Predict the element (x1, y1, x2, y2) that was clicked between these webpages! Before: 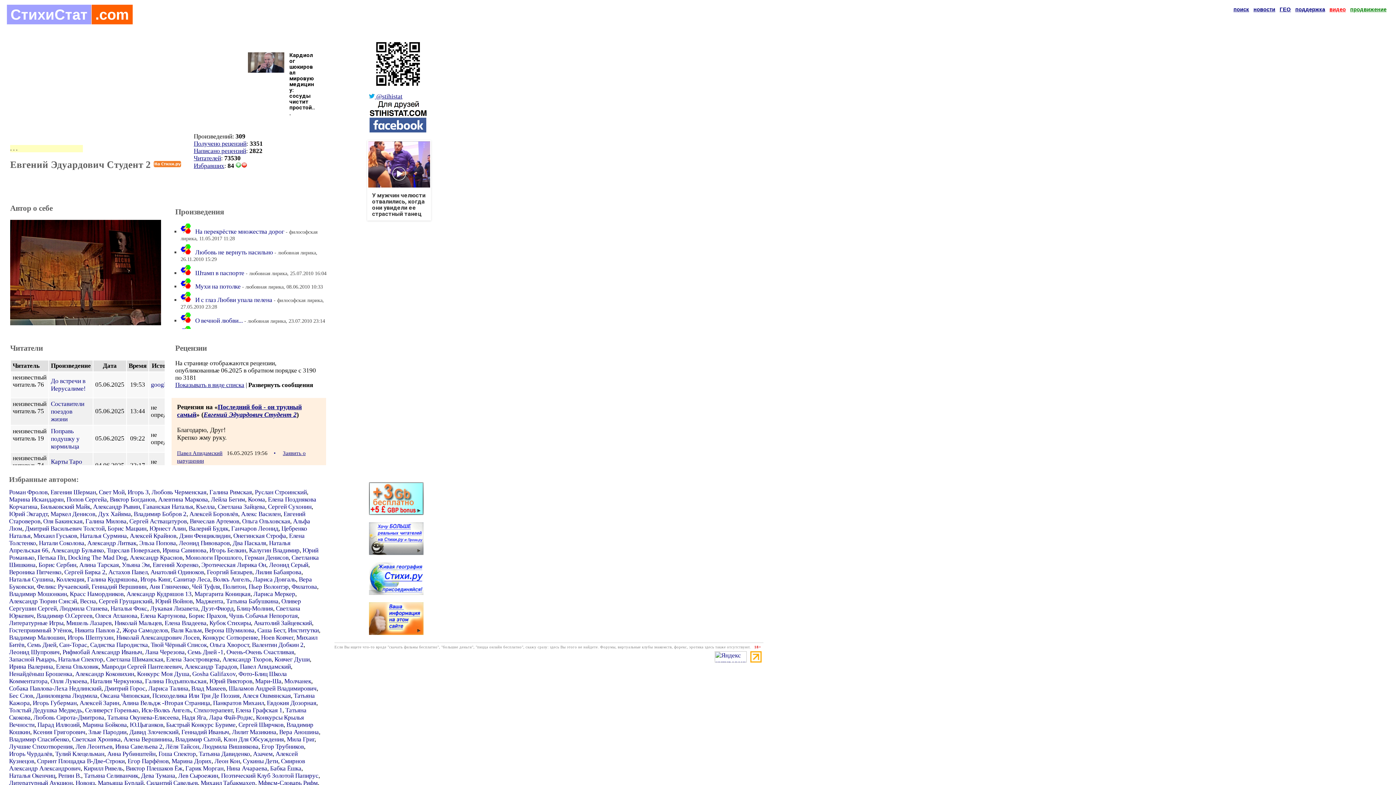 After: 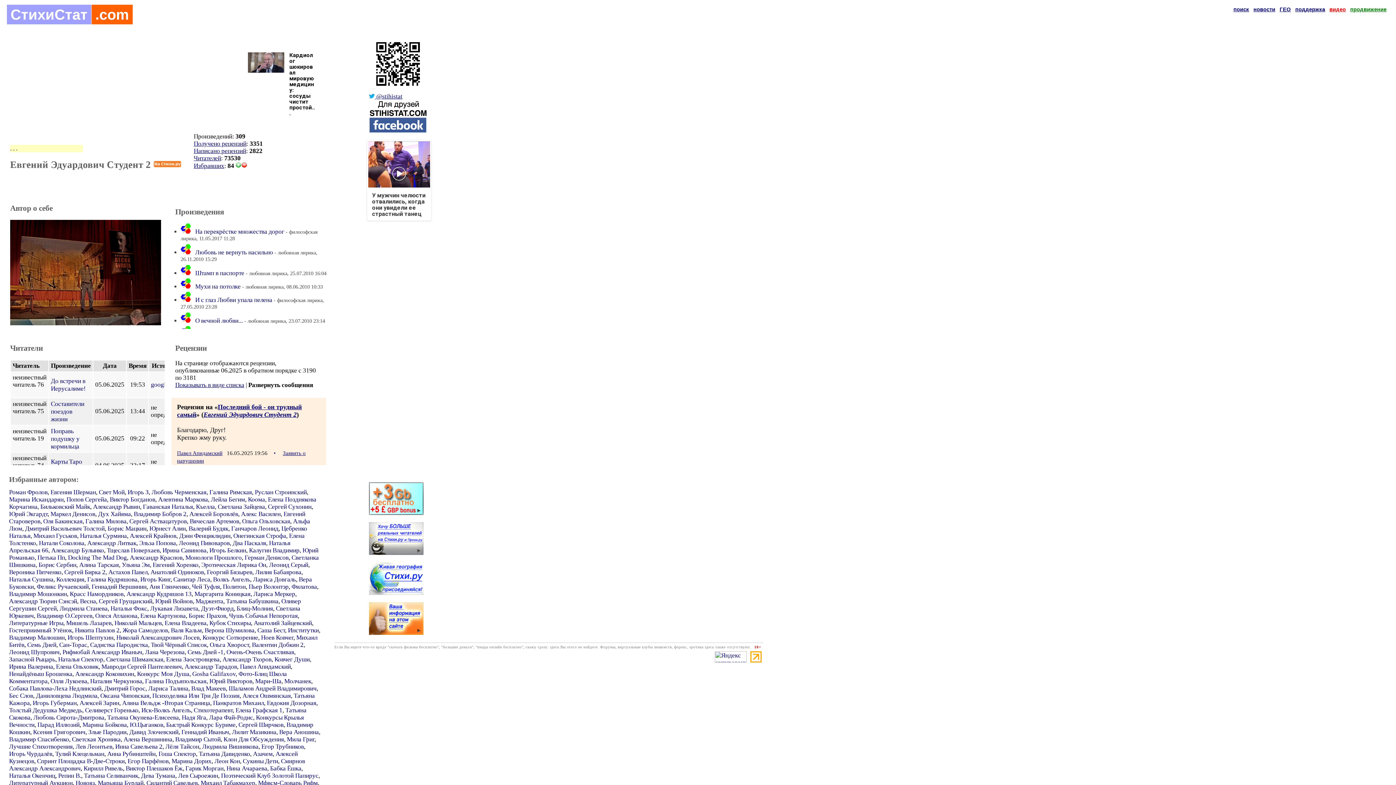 Action: bbox: (180, 249, 190, 256)